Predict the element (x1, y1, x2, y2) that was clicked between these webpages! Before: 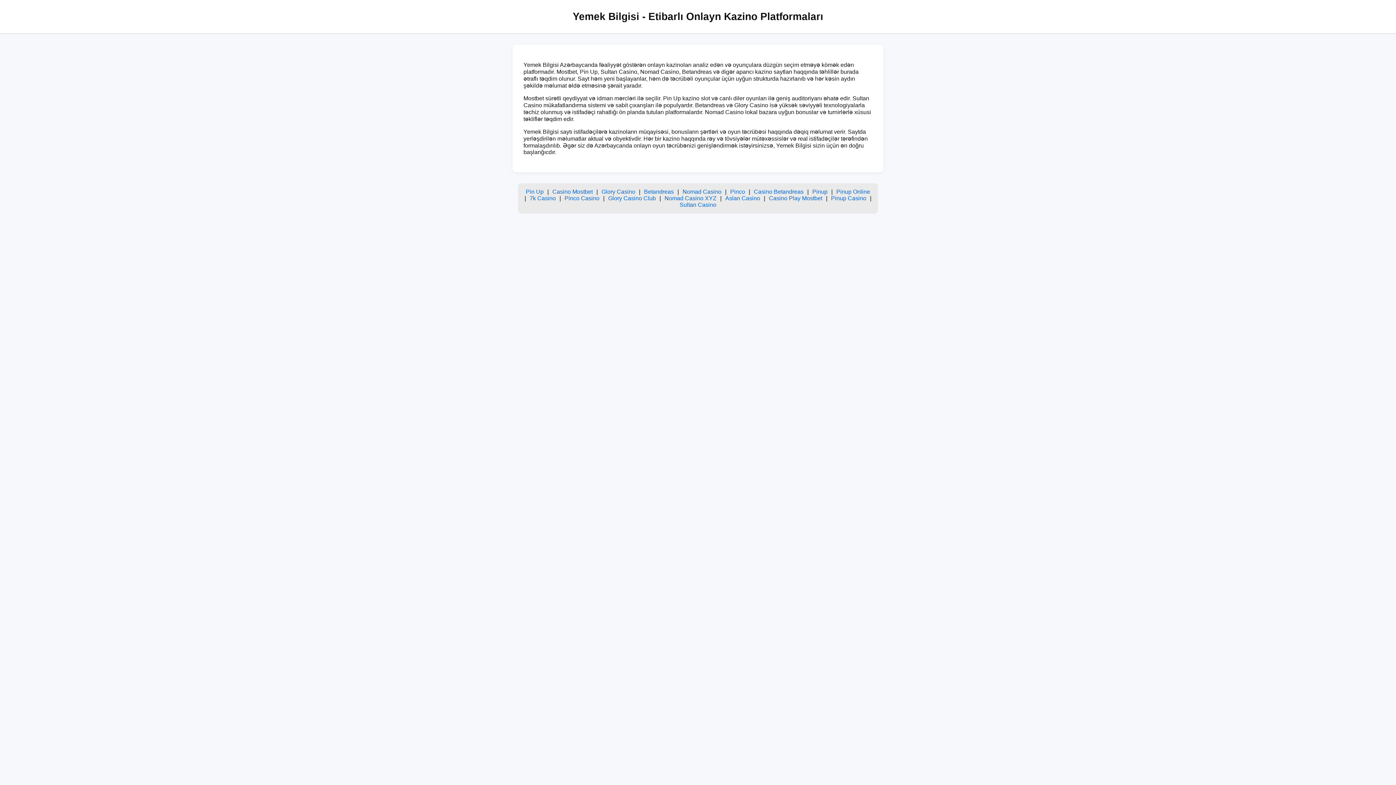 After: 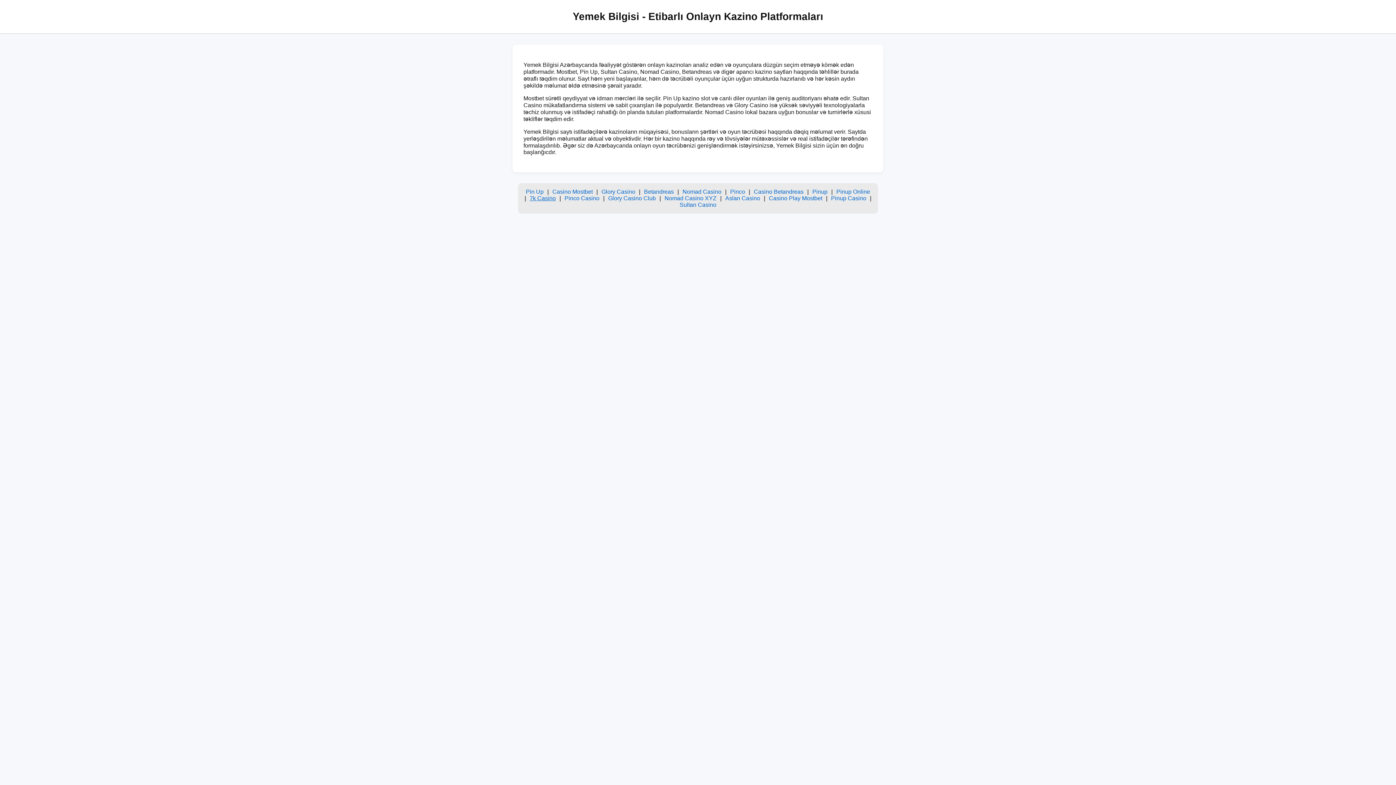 Action: label: 7k Casino bbox: (529, 195, 556, 201)